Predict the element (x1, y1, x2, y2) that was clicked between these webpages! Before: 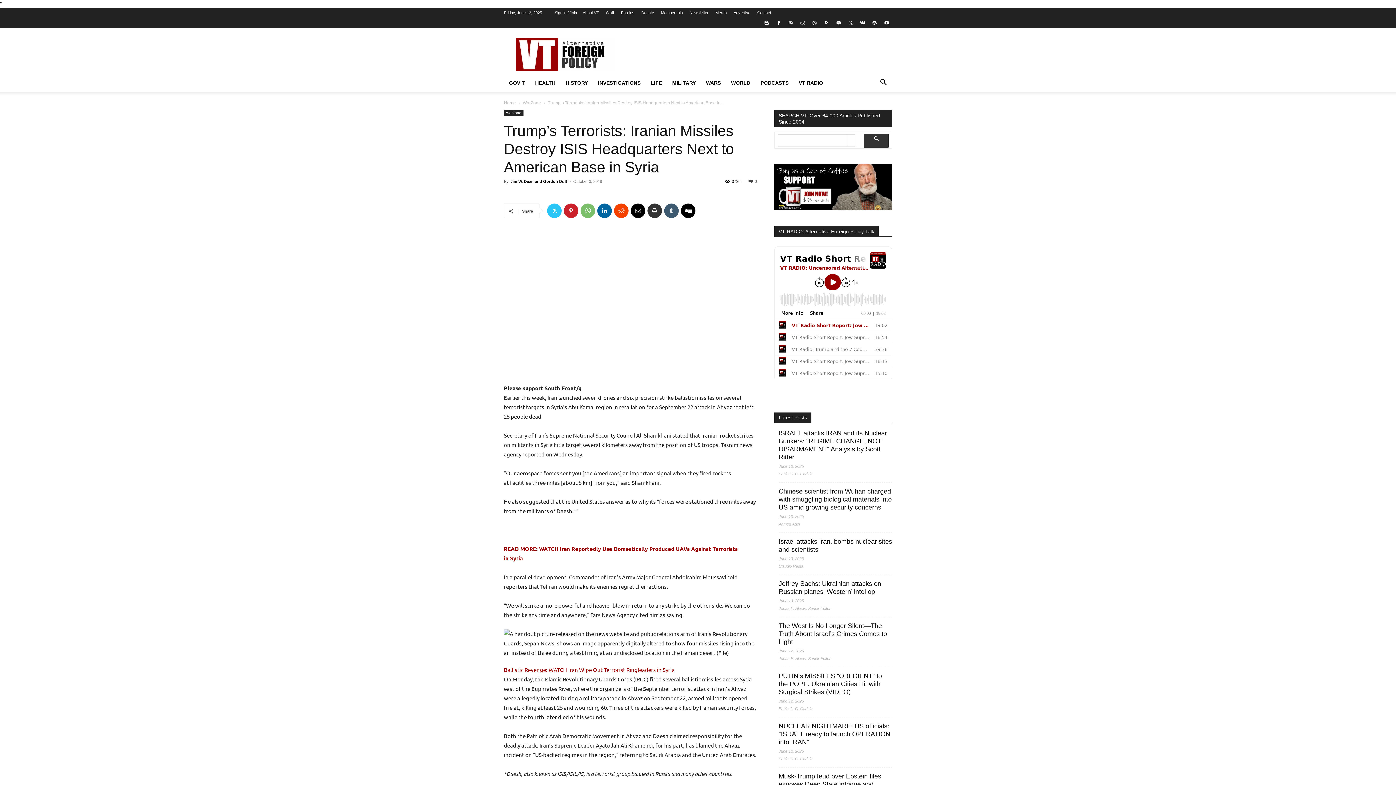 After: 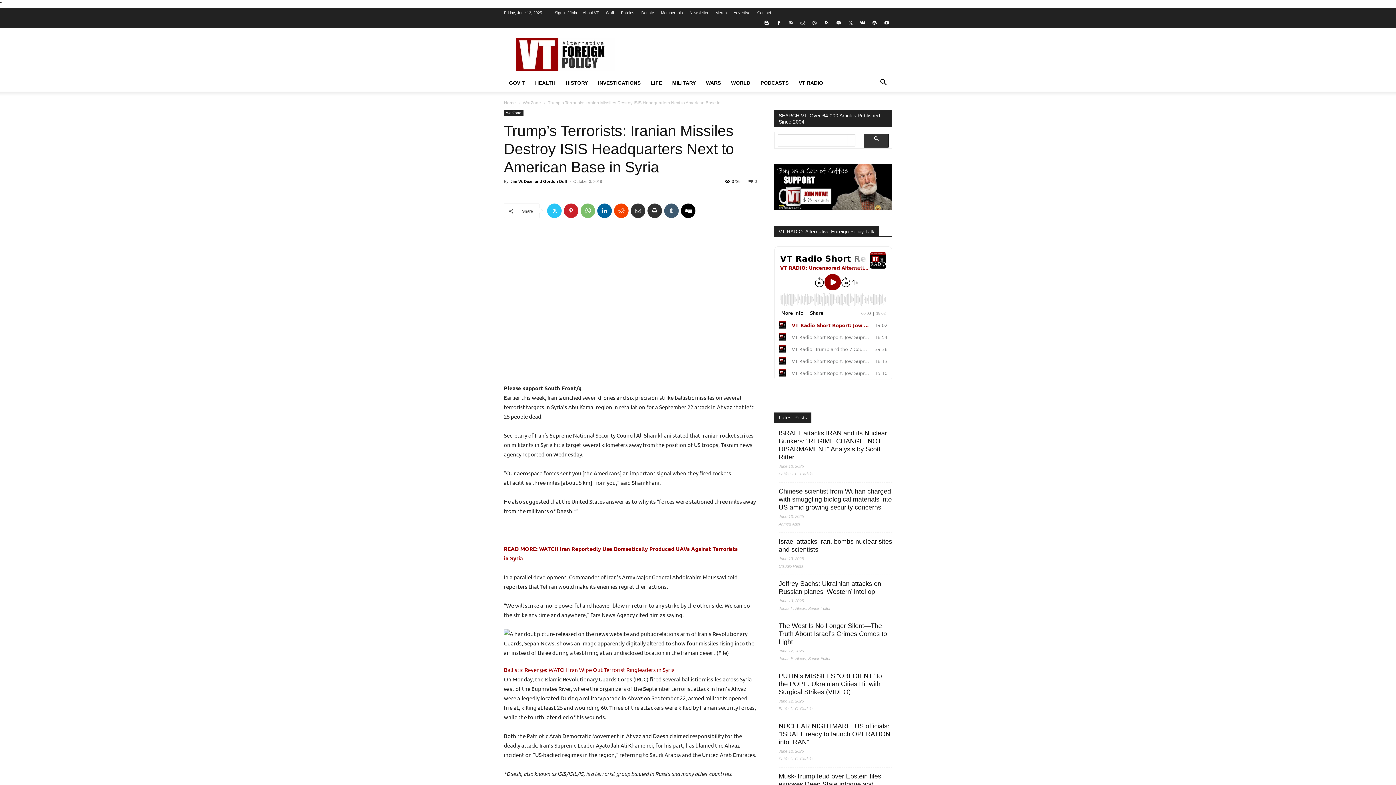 Action: bbox: (630, 203, 645, 218)